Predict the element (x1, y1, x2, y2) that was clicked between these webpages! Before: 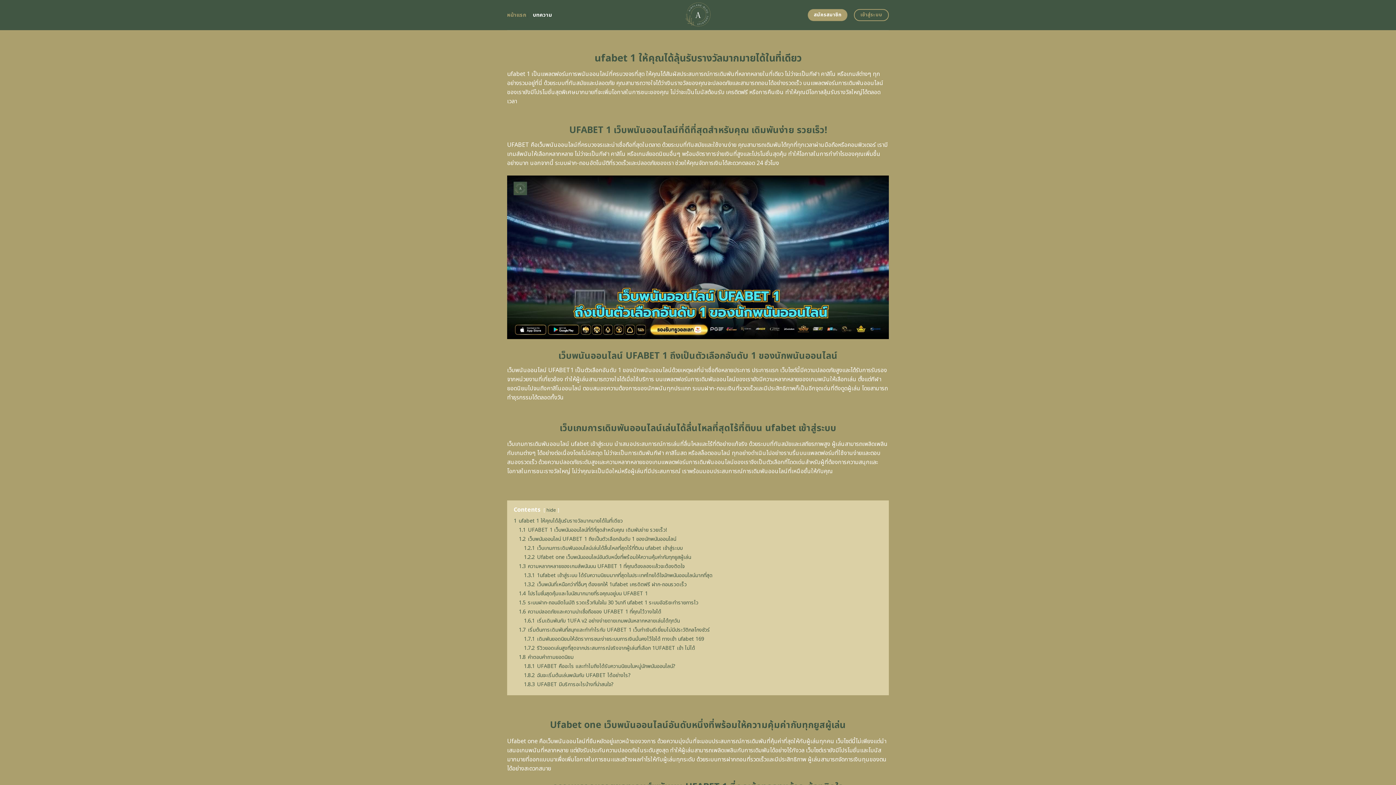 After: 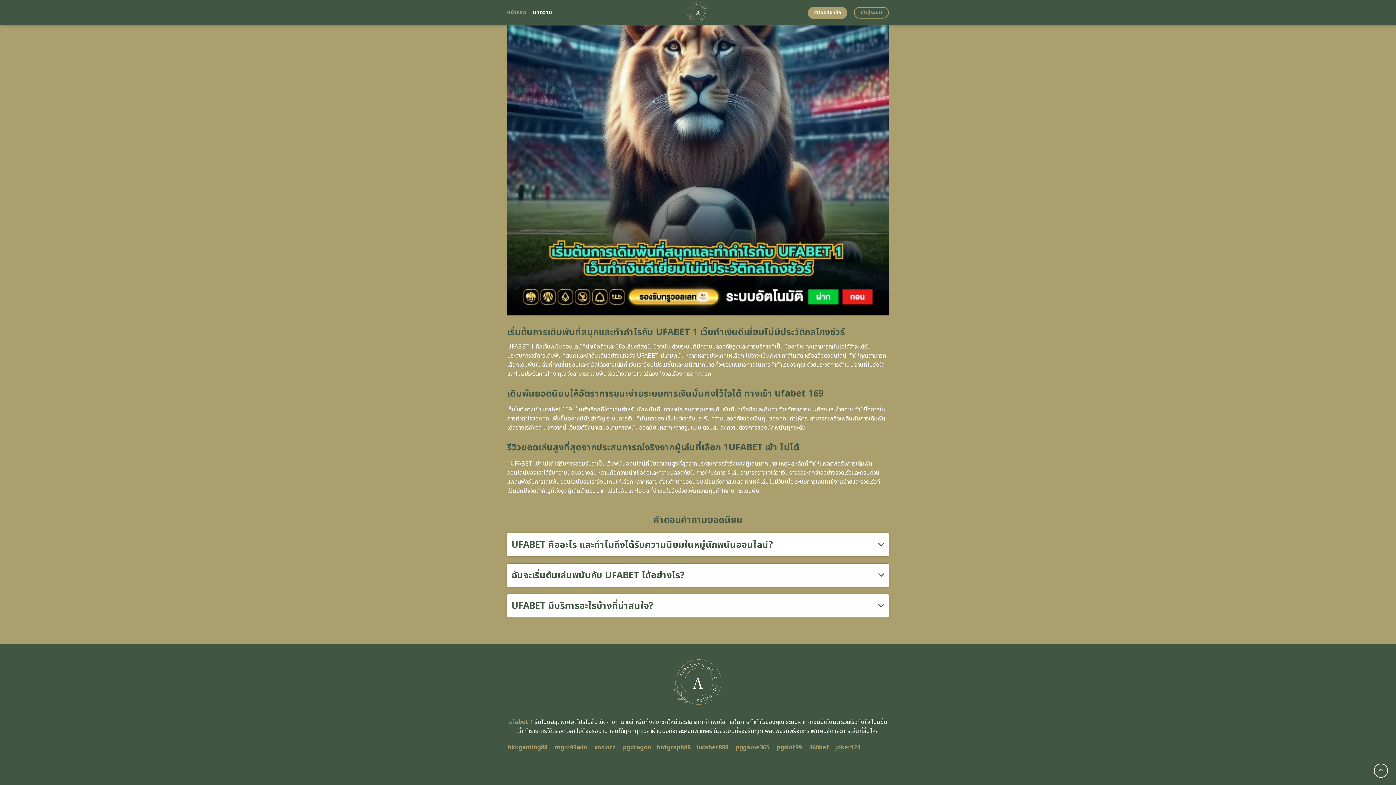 Action: bbox: (518, 653, 573, 661) label: 1.8 คำตอบคำถามยอดนิยม